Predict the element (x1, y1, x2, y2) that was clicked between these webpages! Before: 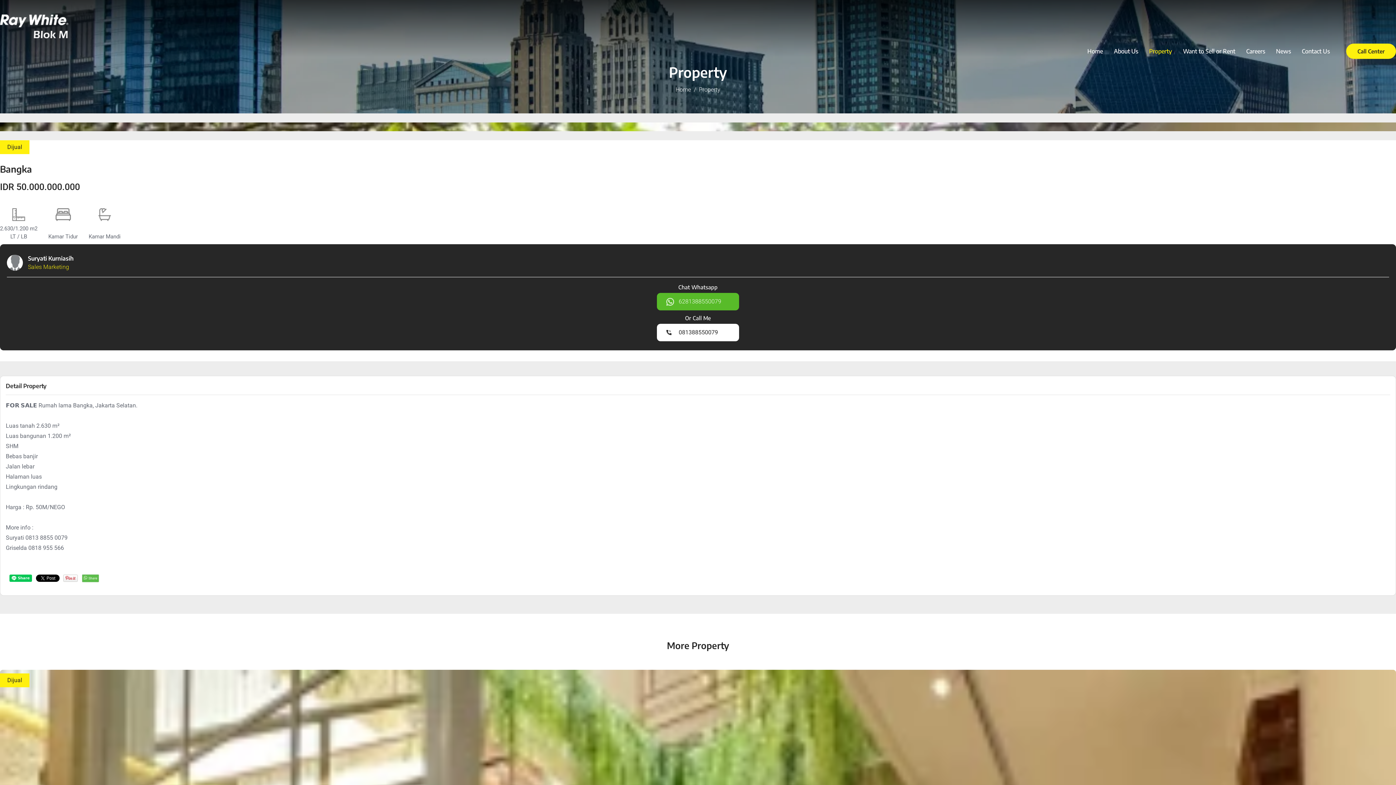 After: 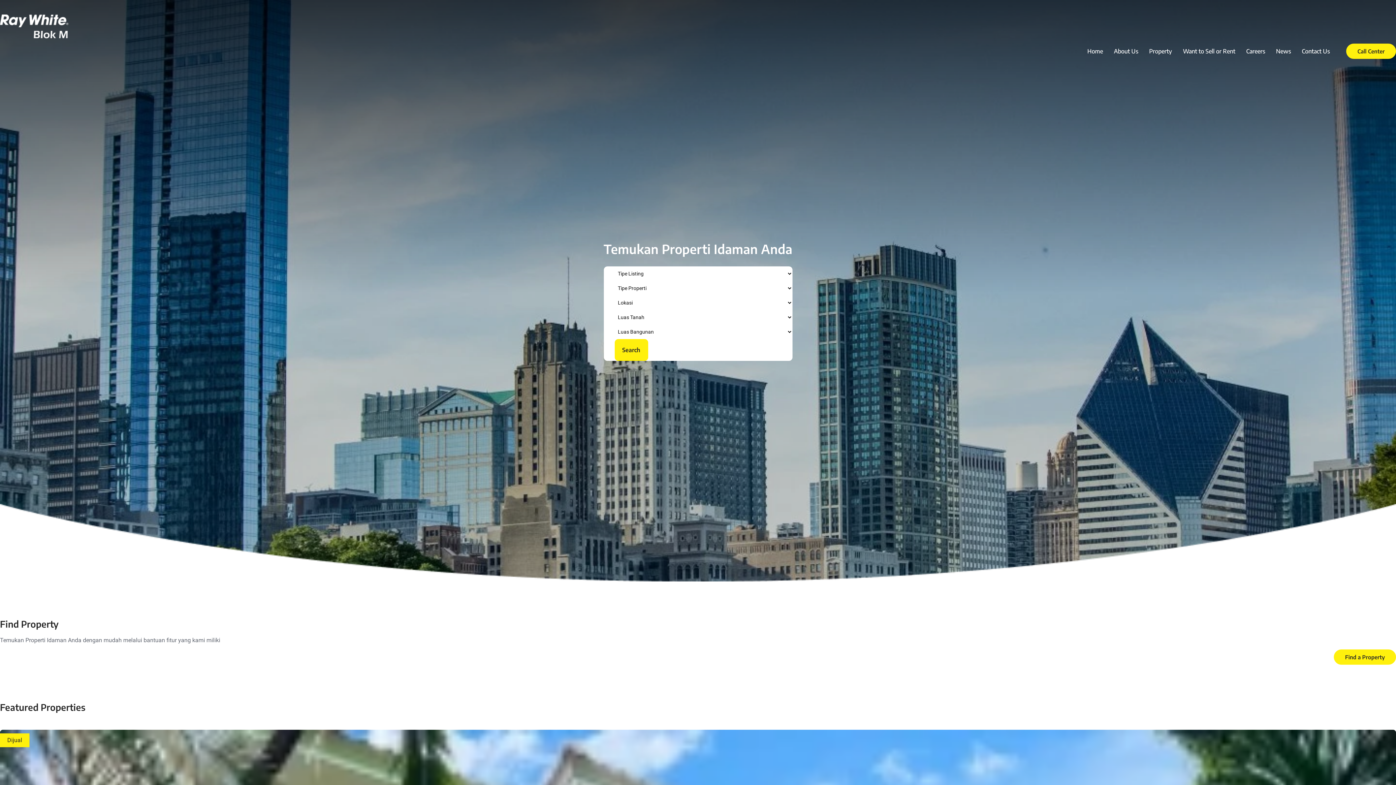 Action: bbox: (1085, 45, 1105, 57) label: Home